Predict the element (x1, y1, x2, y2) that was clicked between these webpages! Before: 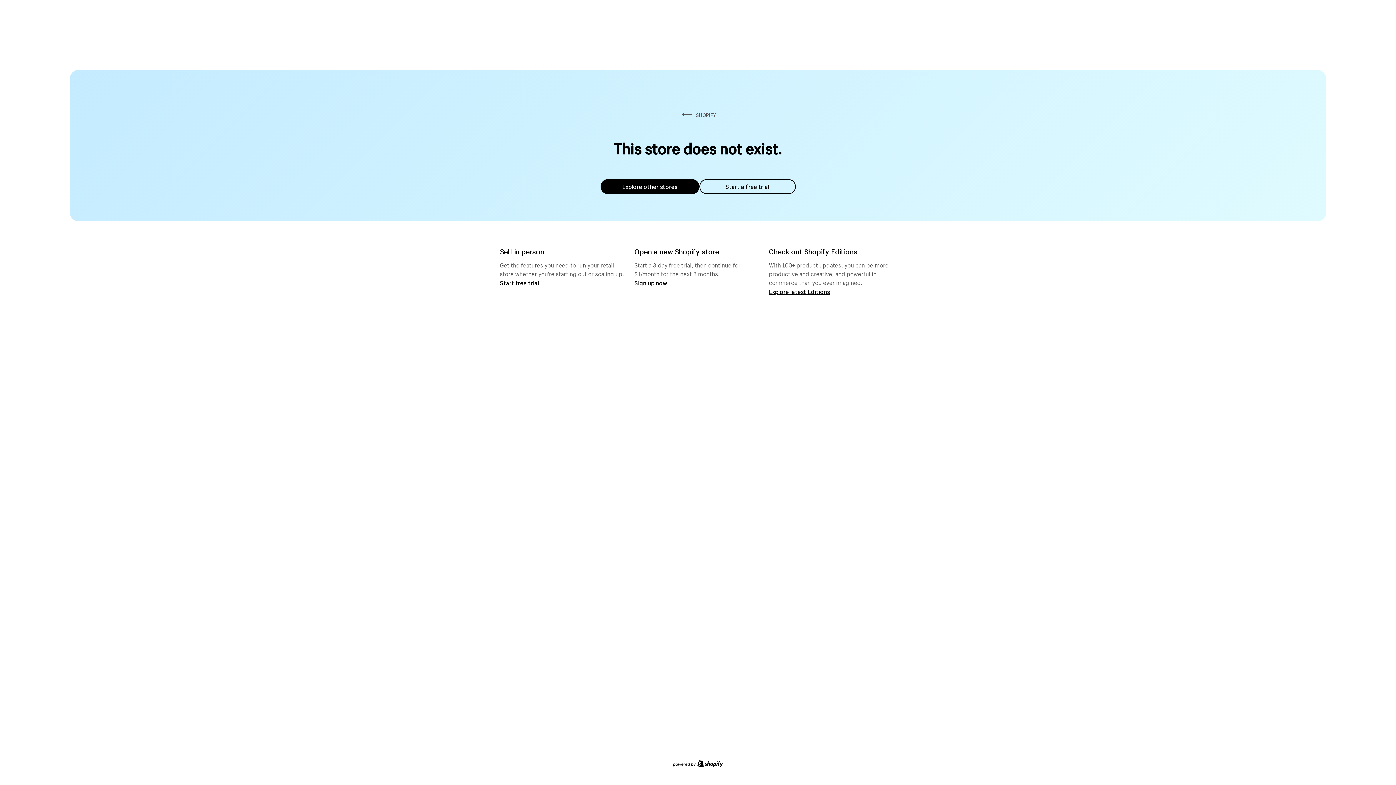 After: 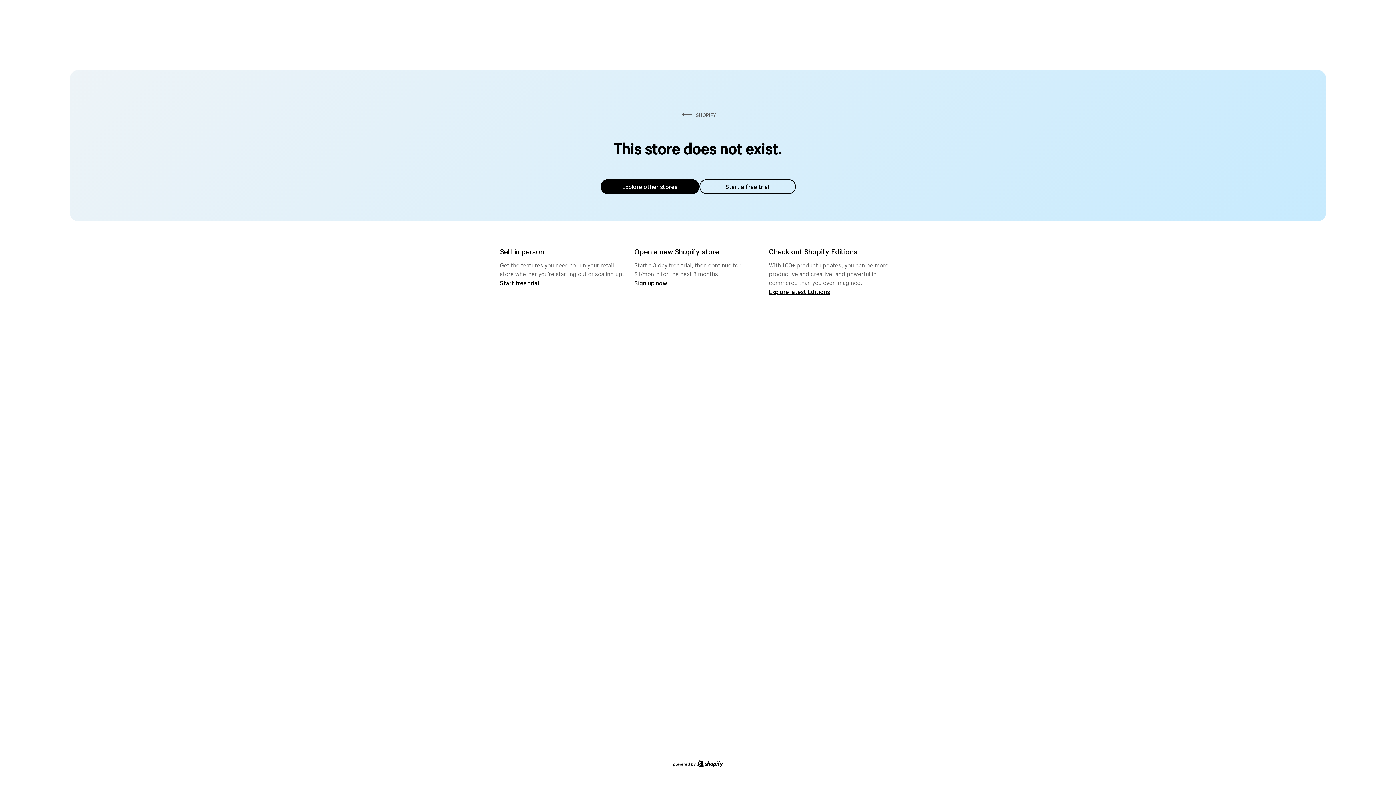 Action: label: Explore other stores bbox: (600, 179, 699, 194)